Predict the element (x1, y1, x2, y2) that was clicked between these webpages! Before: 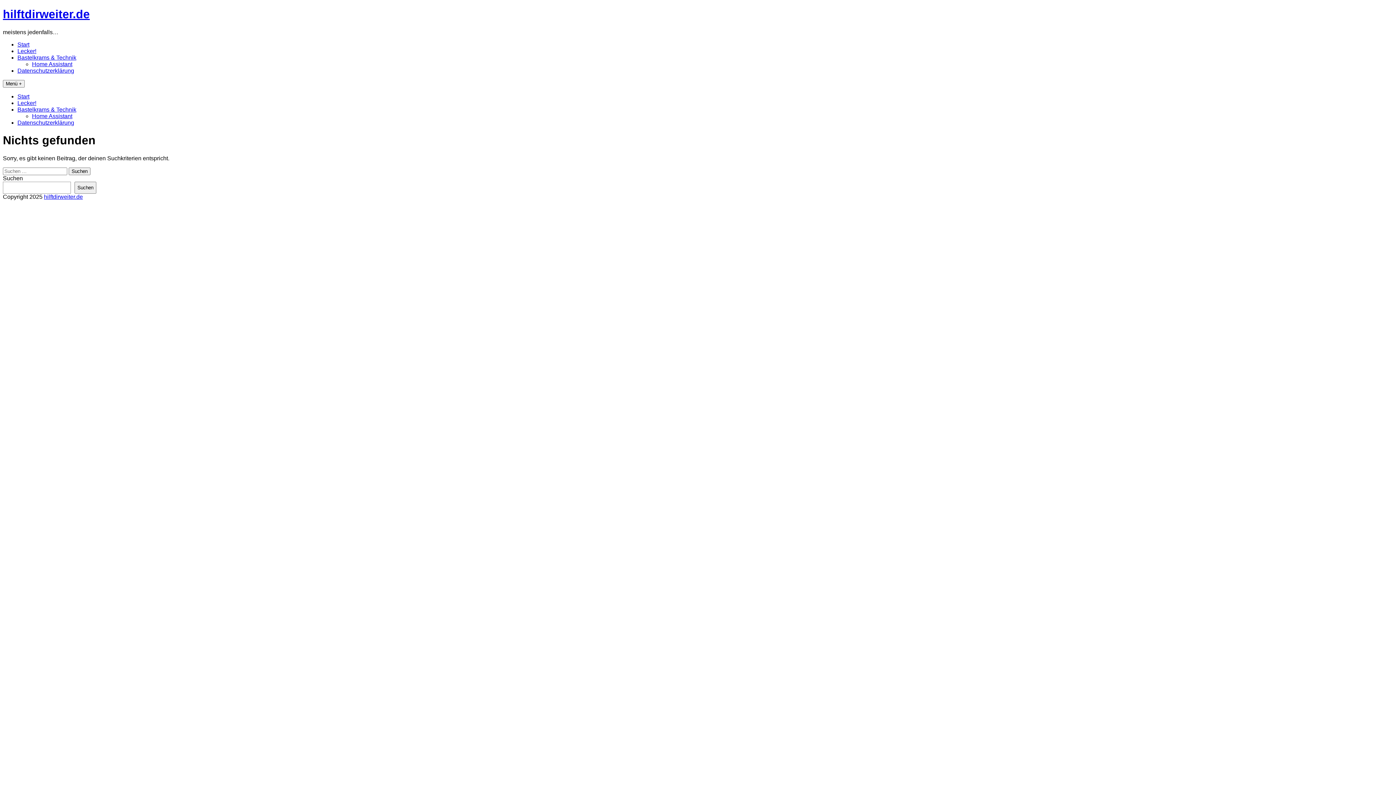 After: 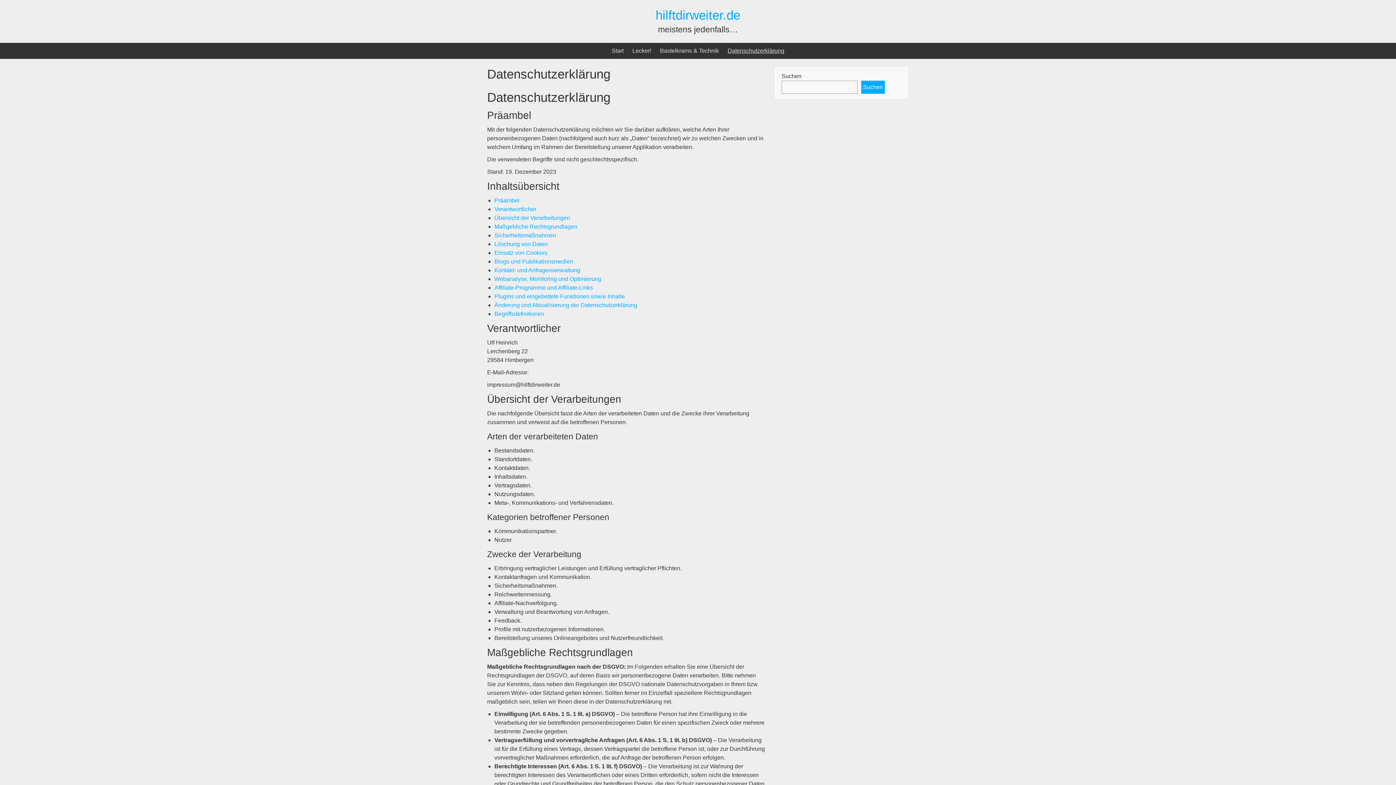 Action: bbox: (17, 119, 74, 125) label: Datenschutzerklärung